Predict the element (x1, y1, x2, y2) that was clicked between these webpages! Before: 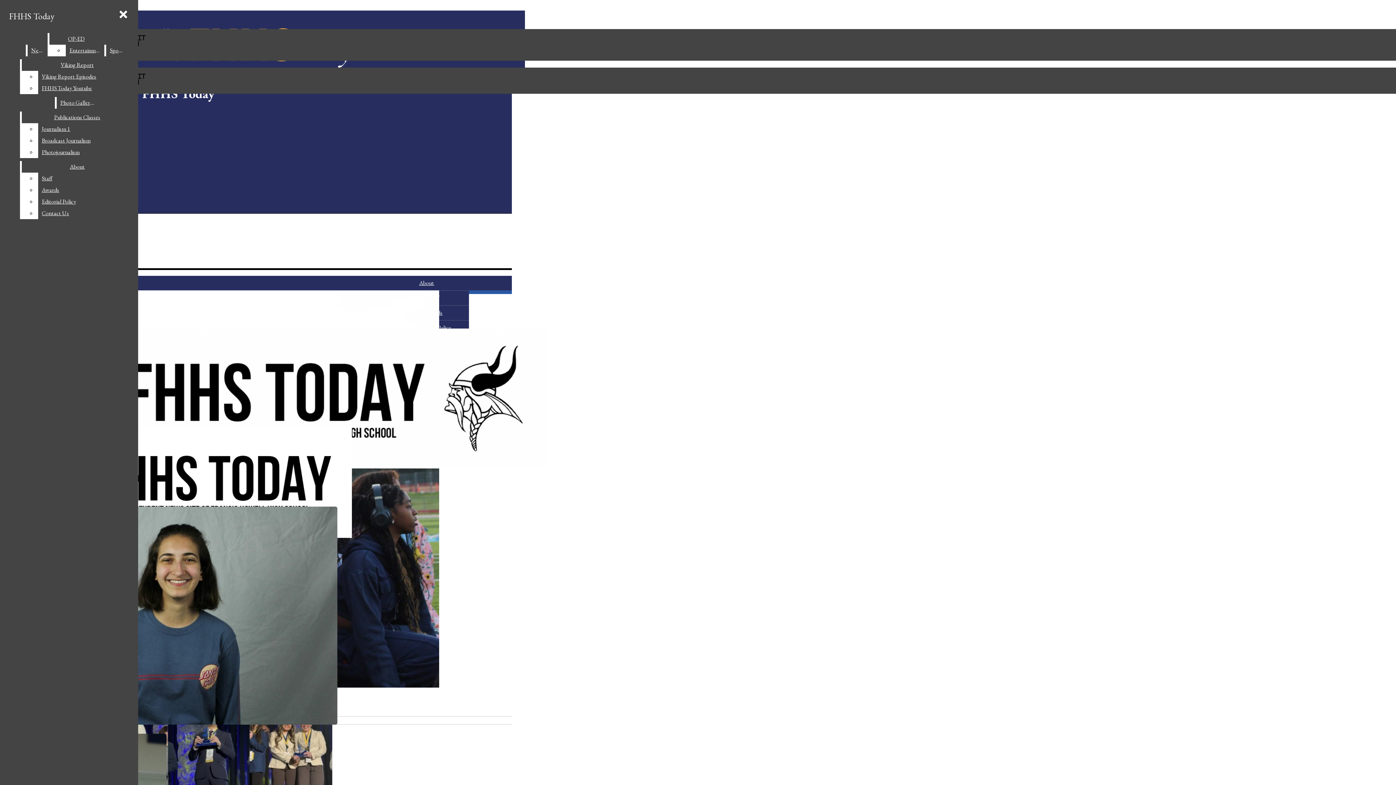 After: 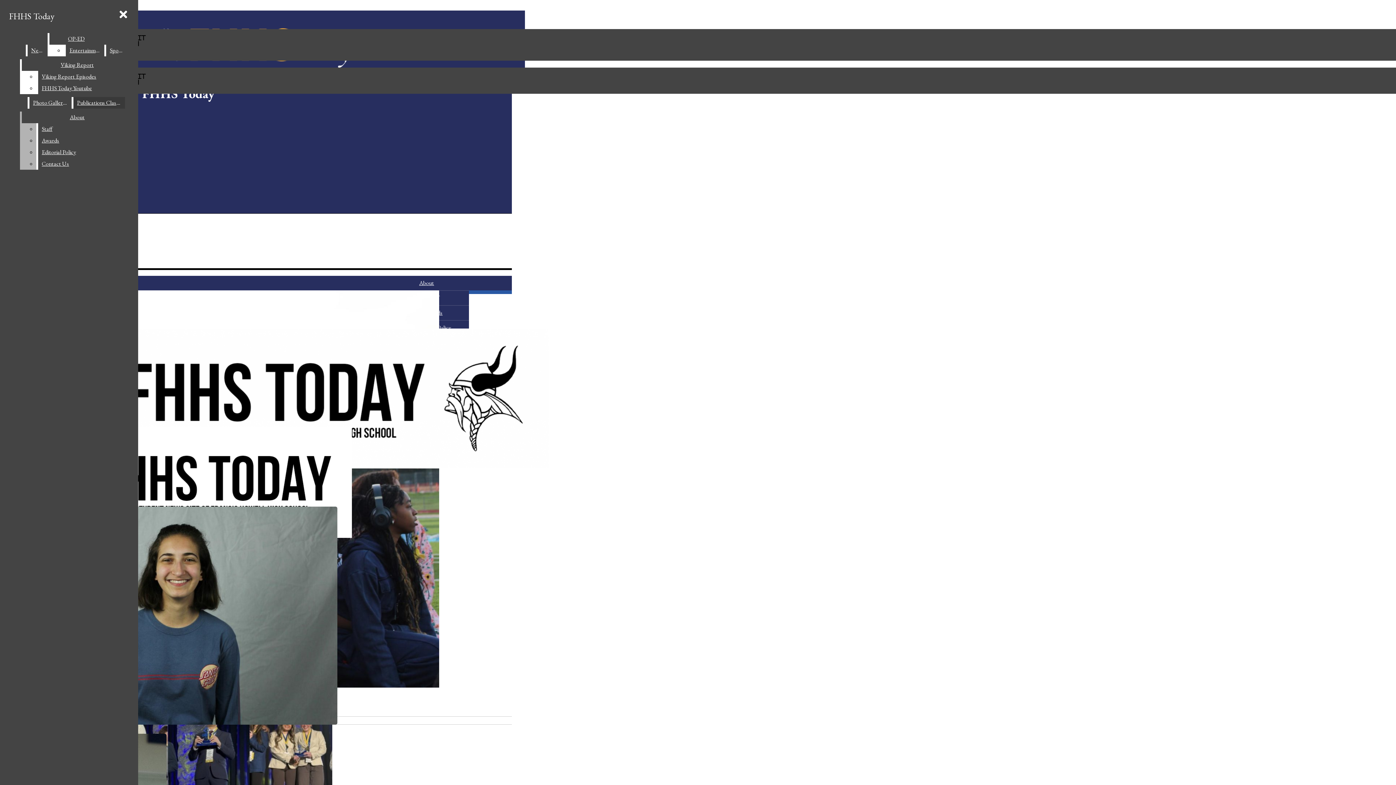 Action: bbox: (21, 111, 132, 123) label: Publications Classes